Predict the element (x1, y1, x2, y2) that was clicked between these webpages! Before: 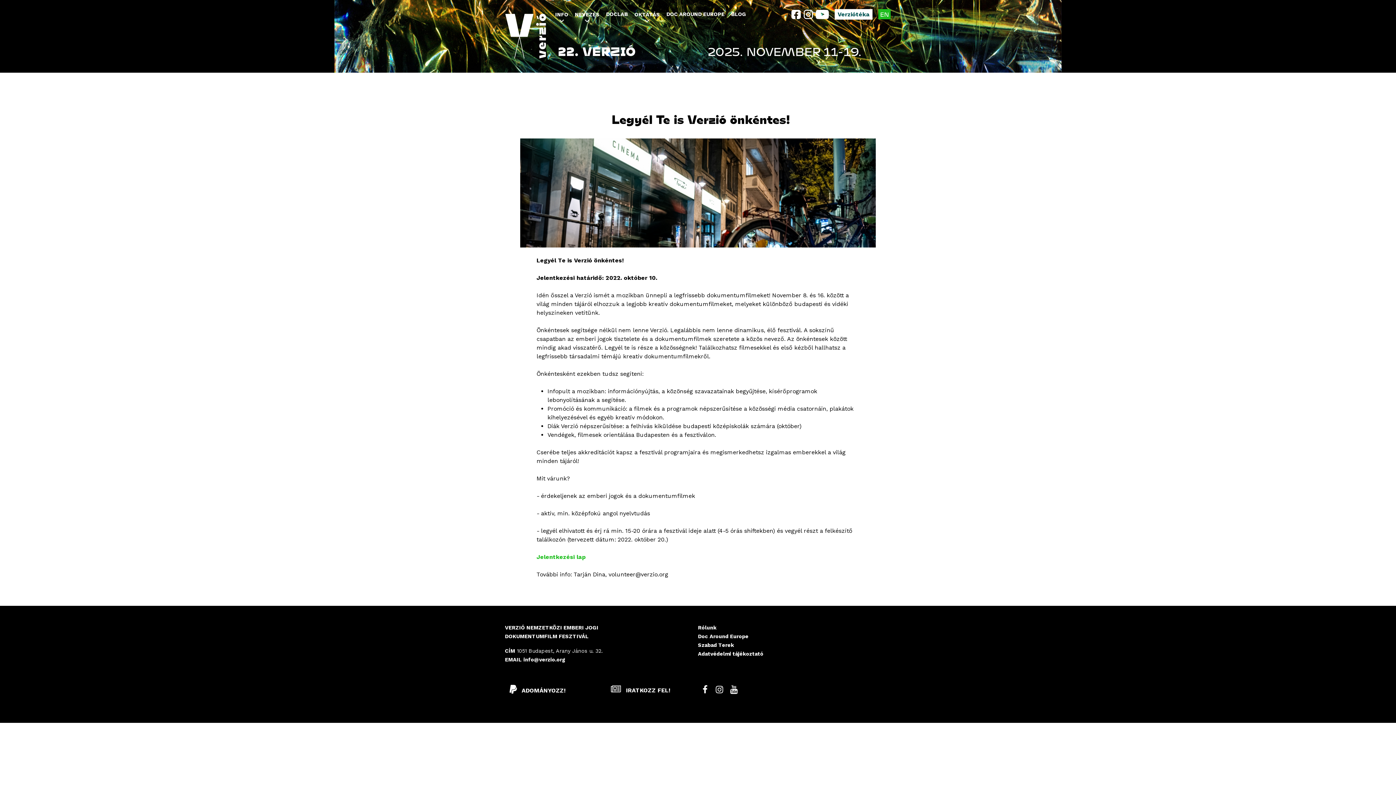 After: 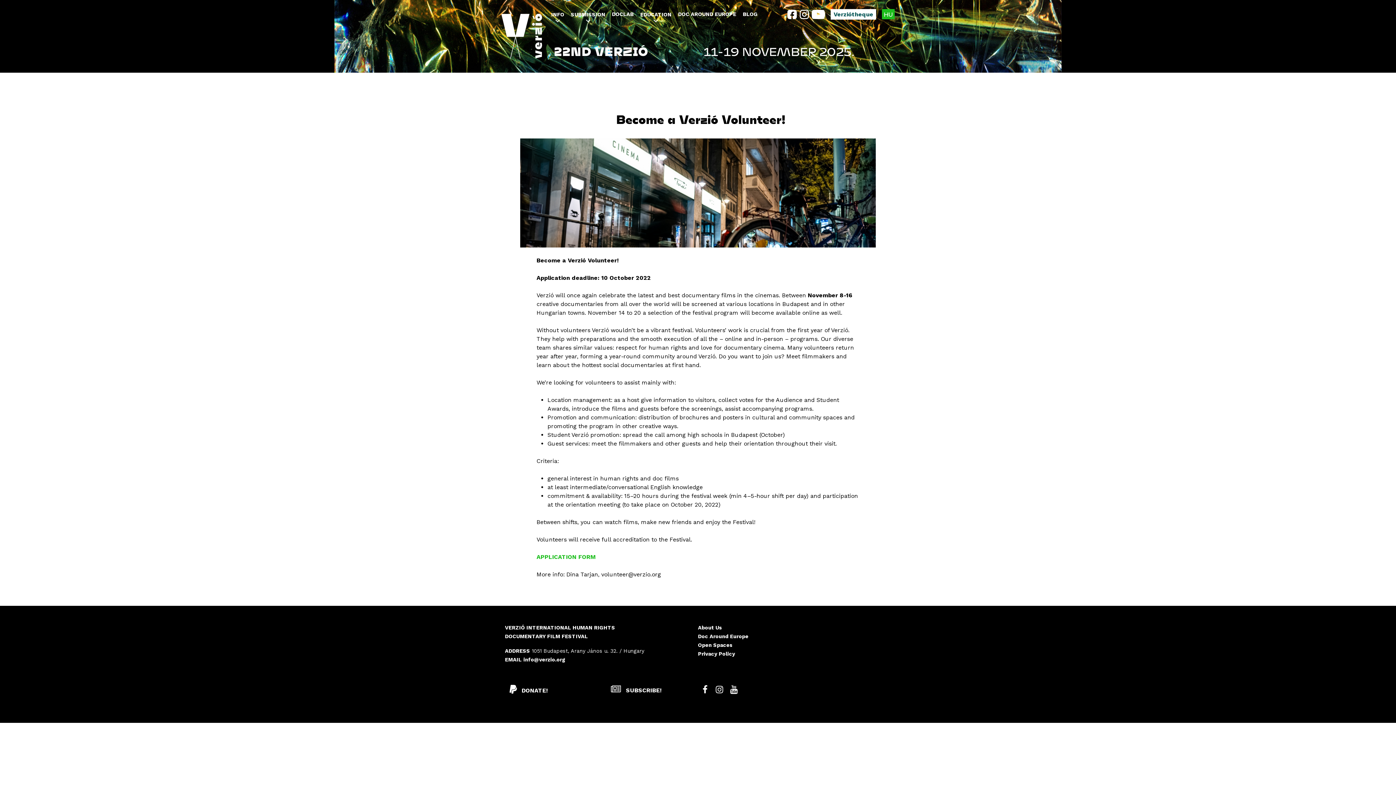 Action: label: EN bbox: (878, 8, 890, 19)